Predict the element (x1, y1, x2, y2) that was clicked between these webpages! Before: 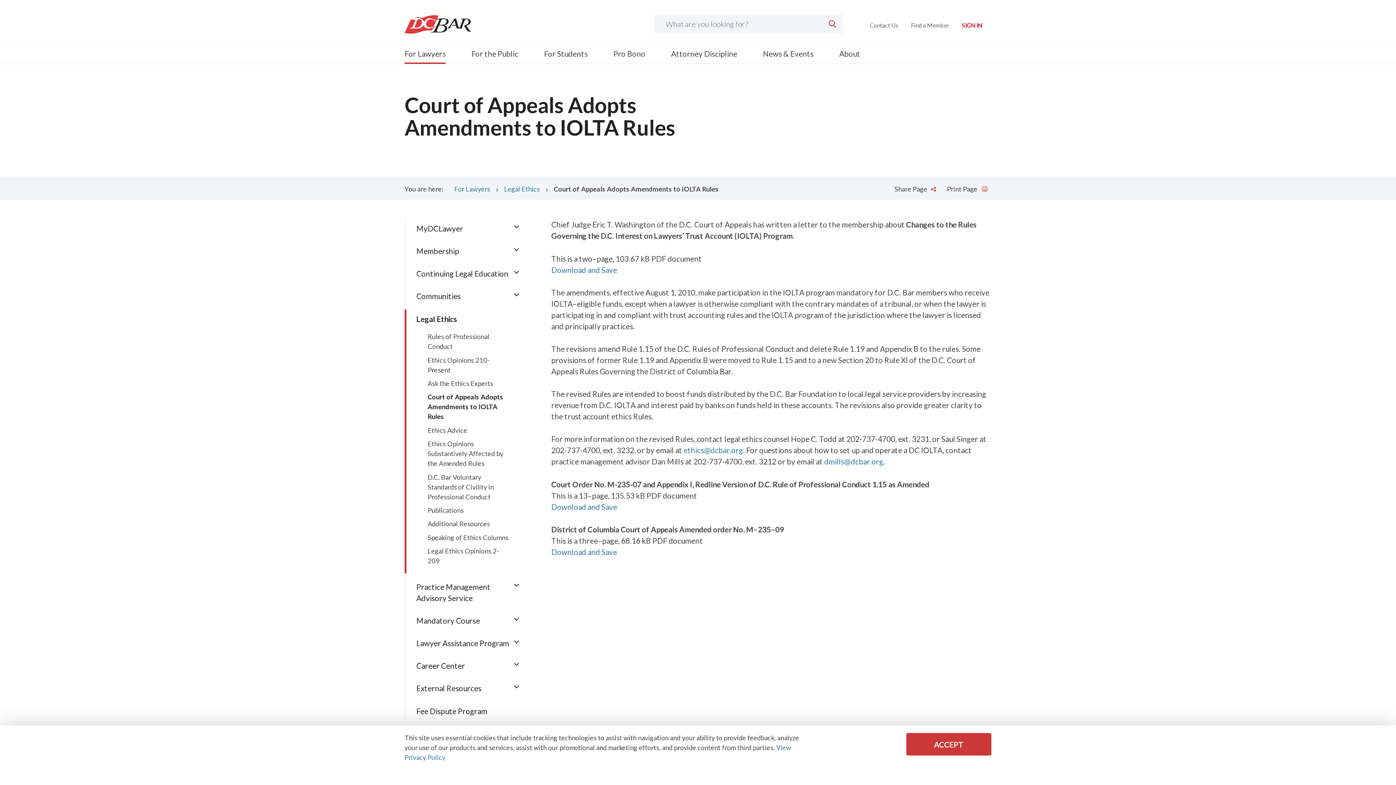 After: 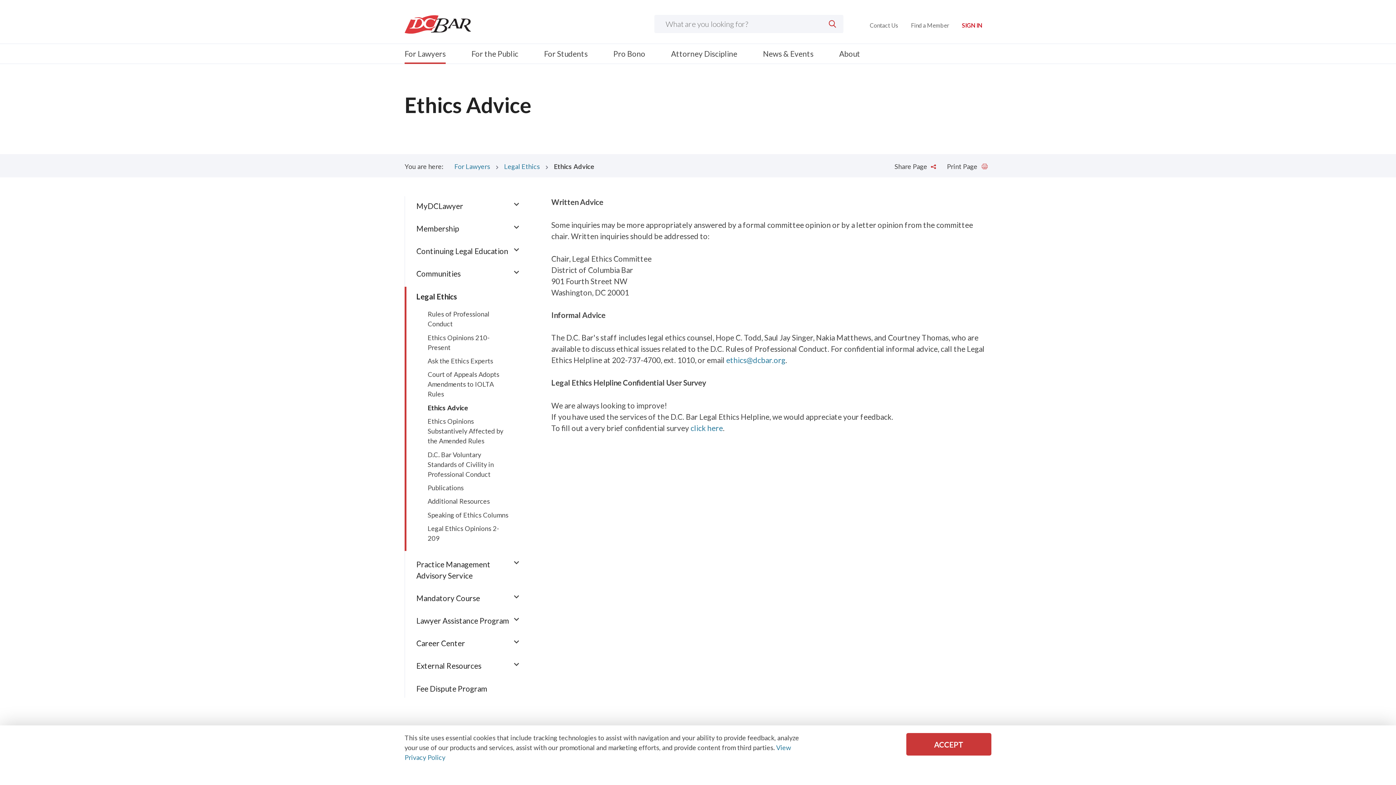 Action: label: Ethics Advice bbox: (427, 426, 467, 434)